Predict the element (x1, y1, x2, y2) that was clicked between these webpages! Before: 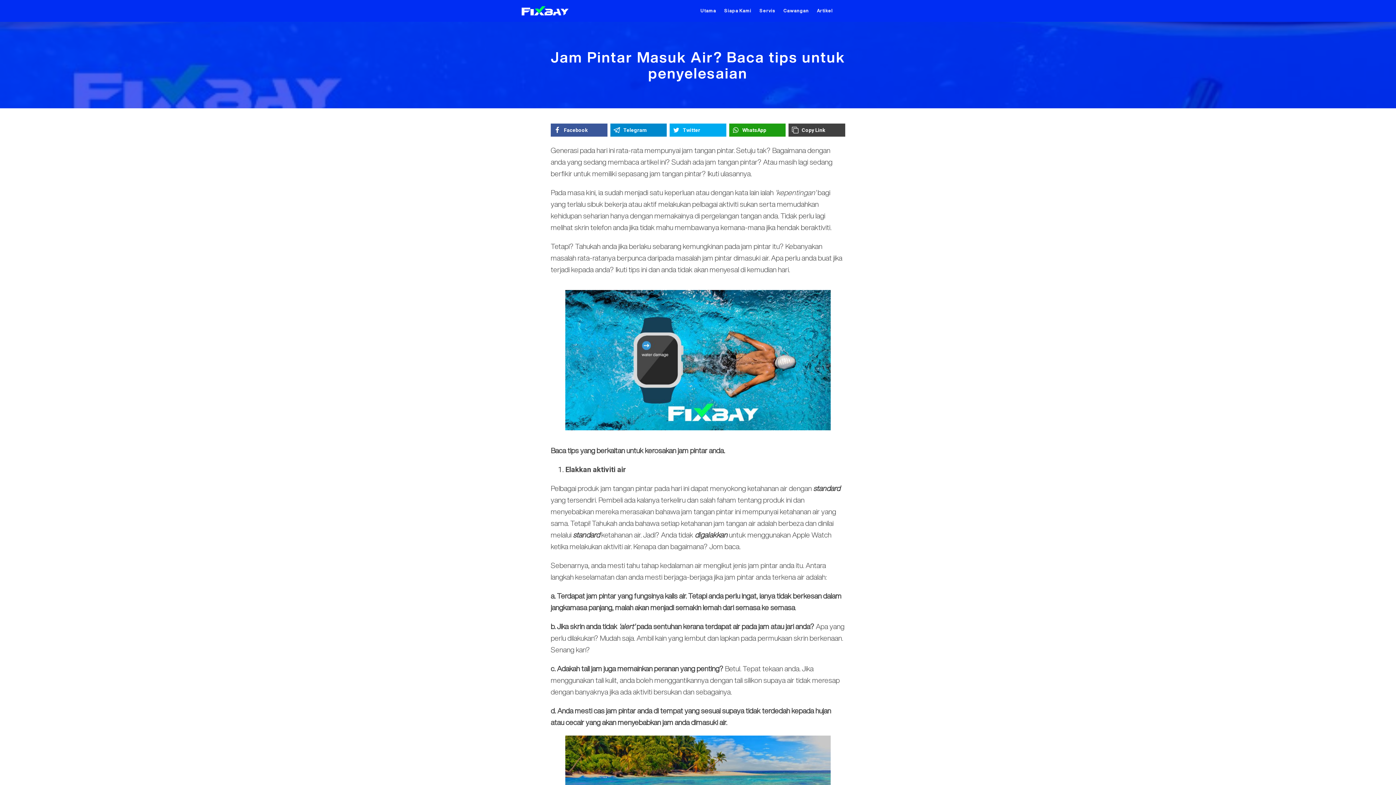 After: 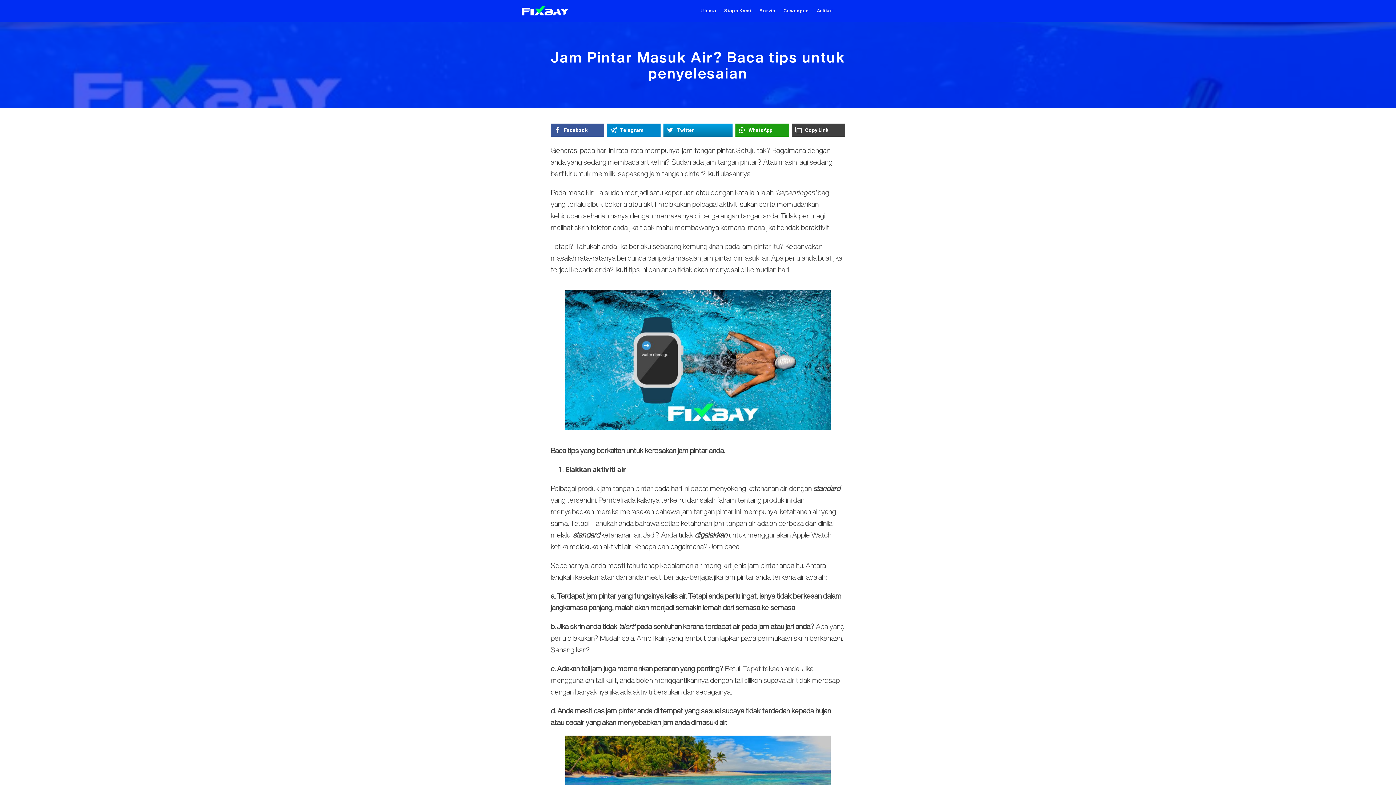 Action: label: Twitter bbox: (669, 123, 726, 136)